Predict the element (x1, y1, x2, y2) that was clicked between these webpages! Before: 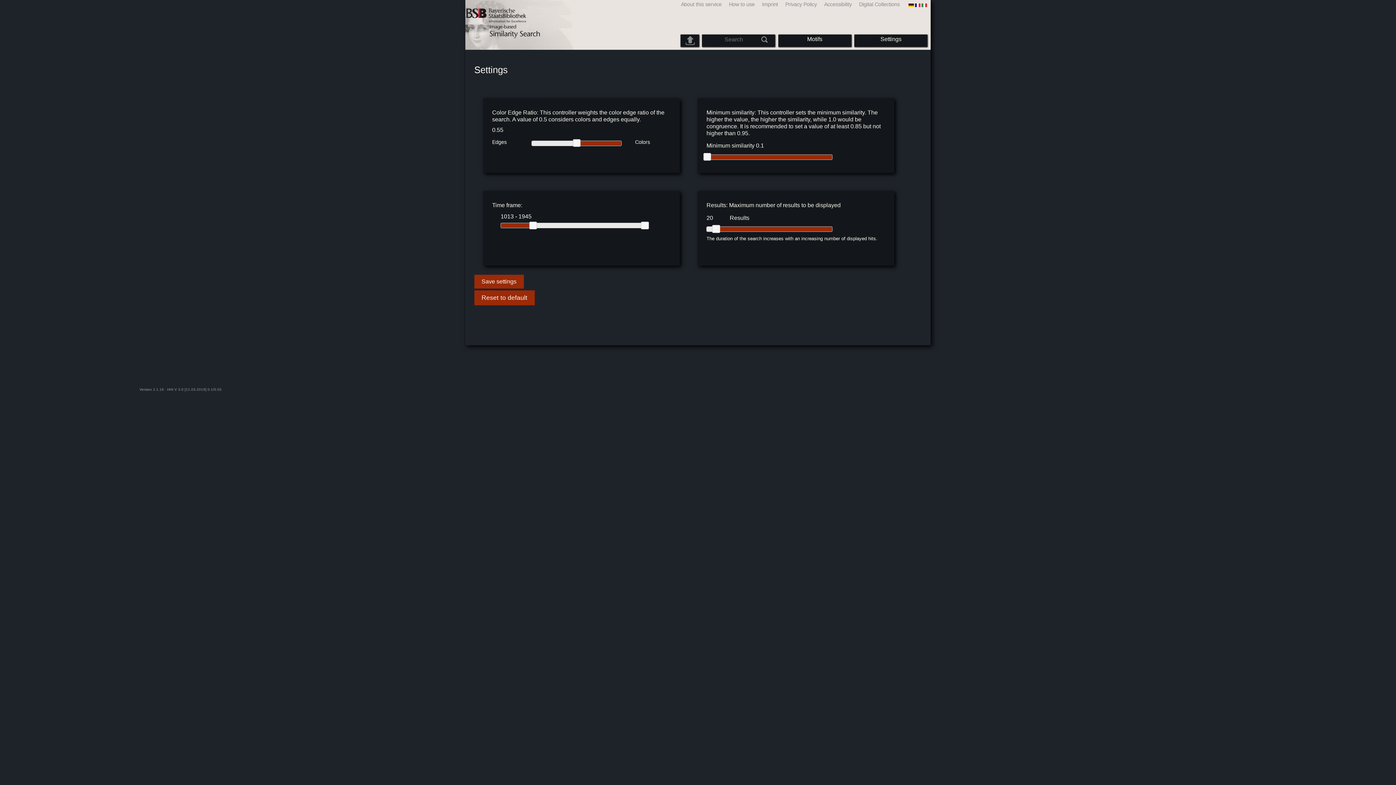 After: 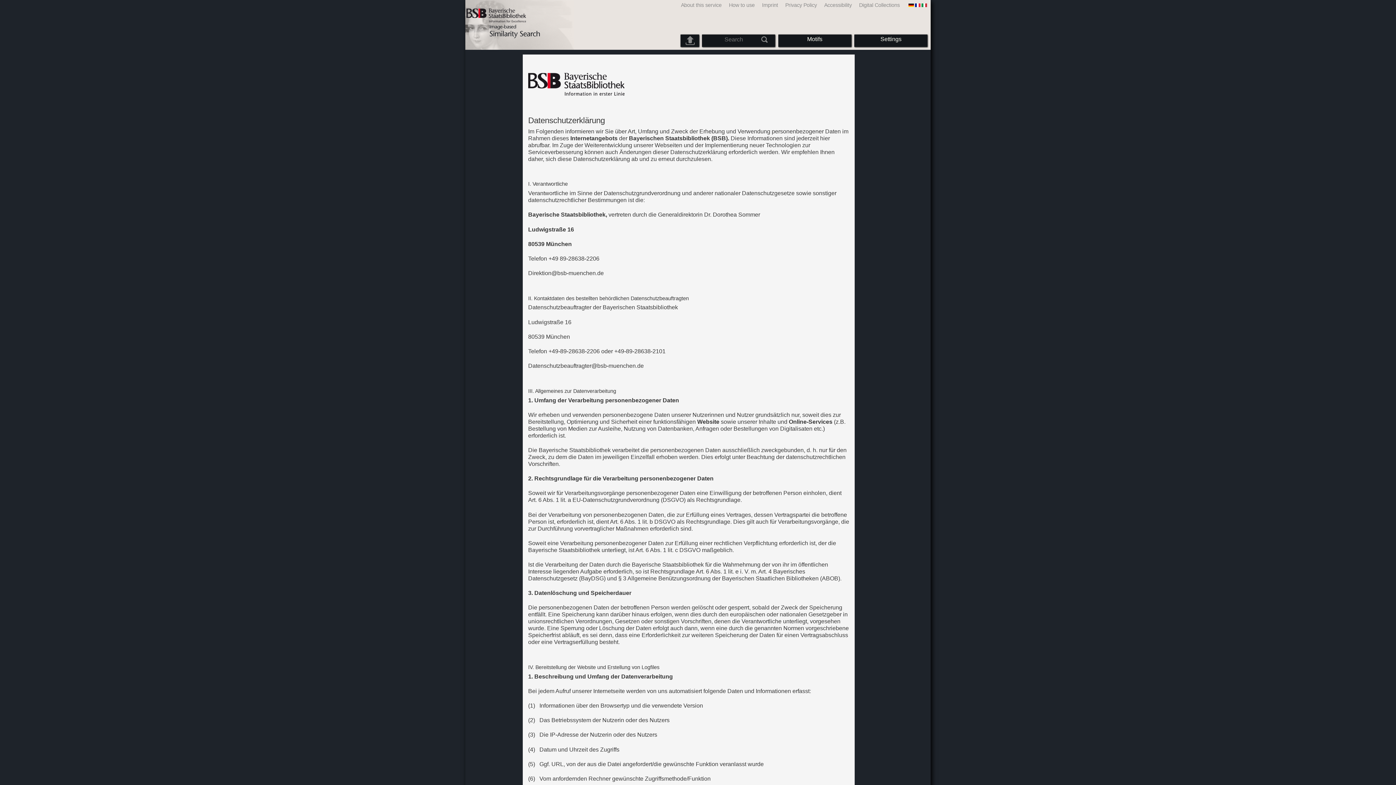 Action: bbox: (780, 1, 818, 7) label: Privacy Policy